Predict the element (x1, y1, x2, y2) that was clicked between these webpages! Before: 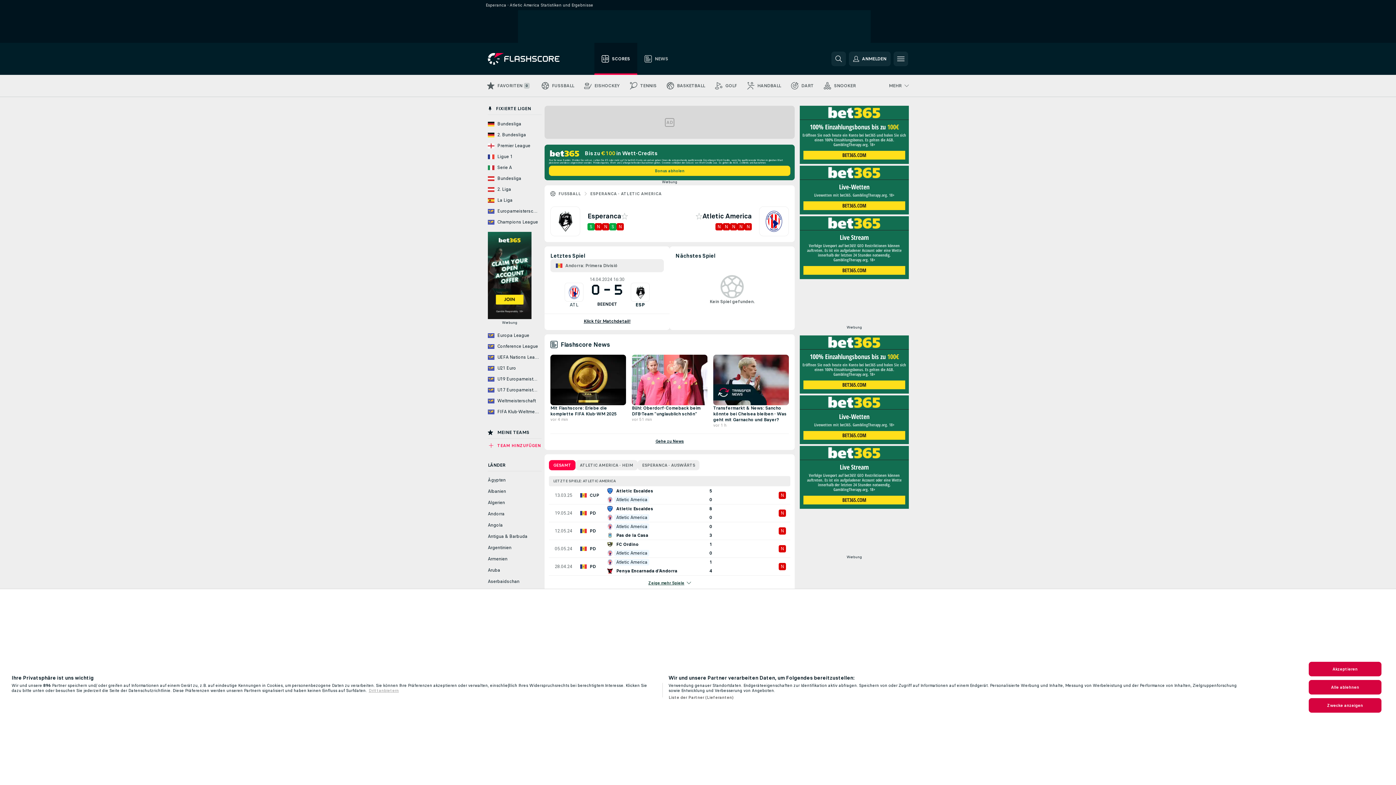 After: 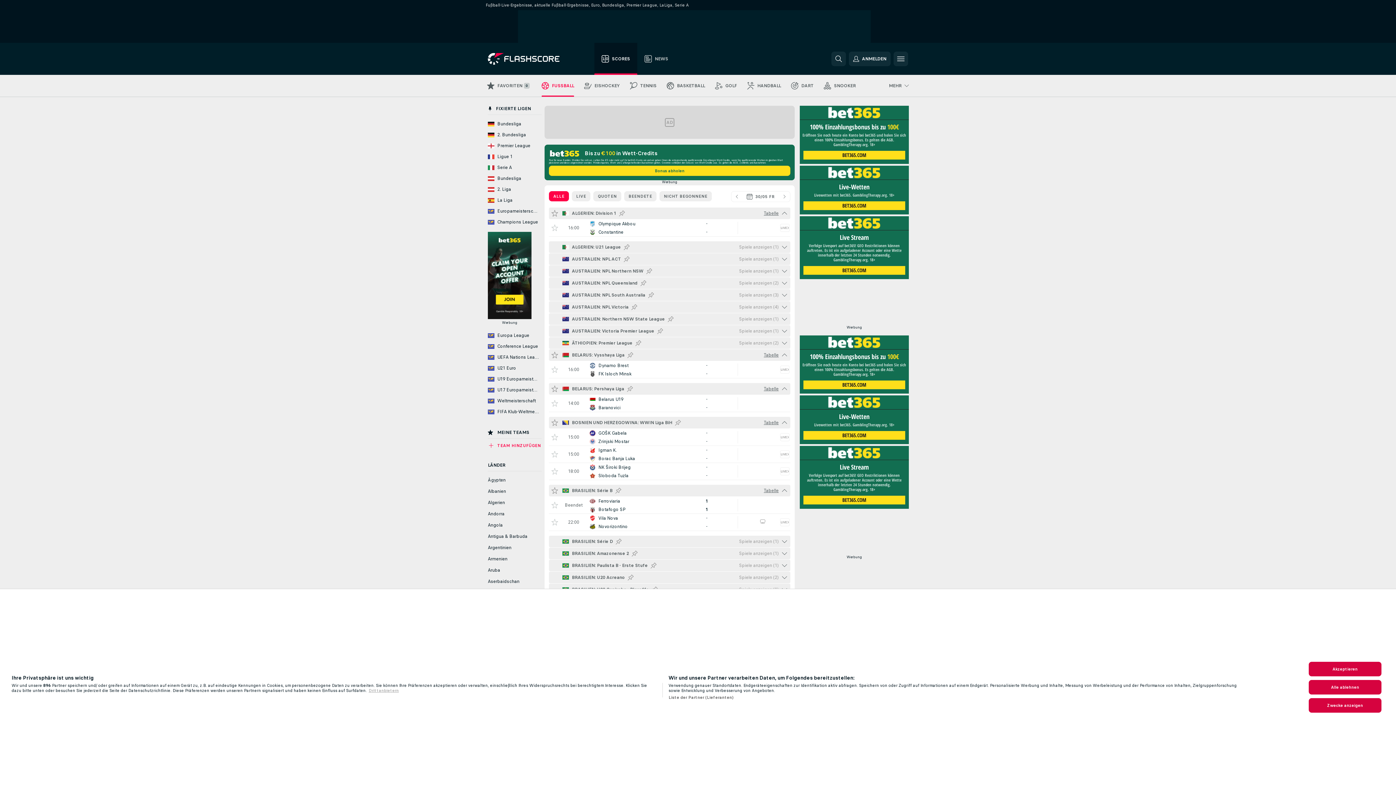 Action: label: SCORES bbox: (594, 42, 637, 74)